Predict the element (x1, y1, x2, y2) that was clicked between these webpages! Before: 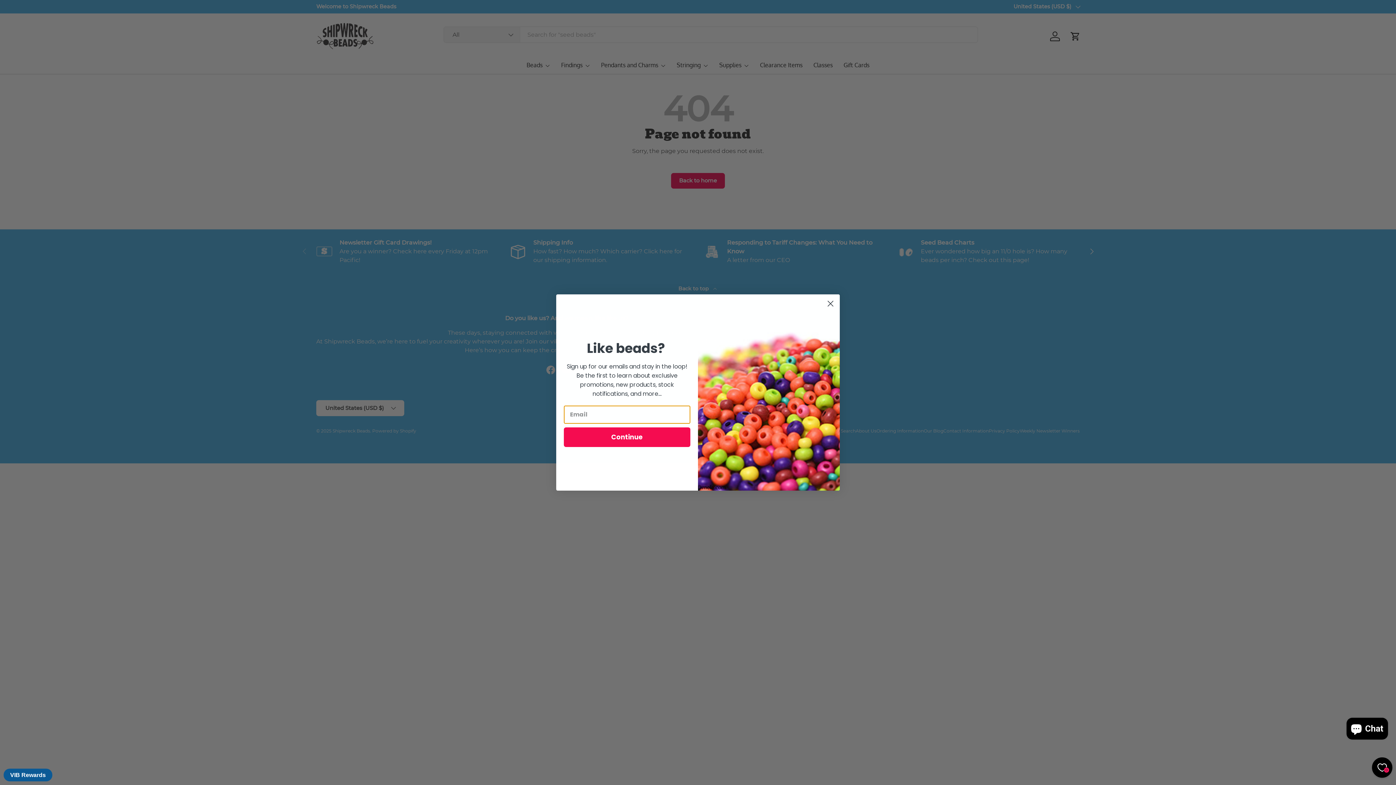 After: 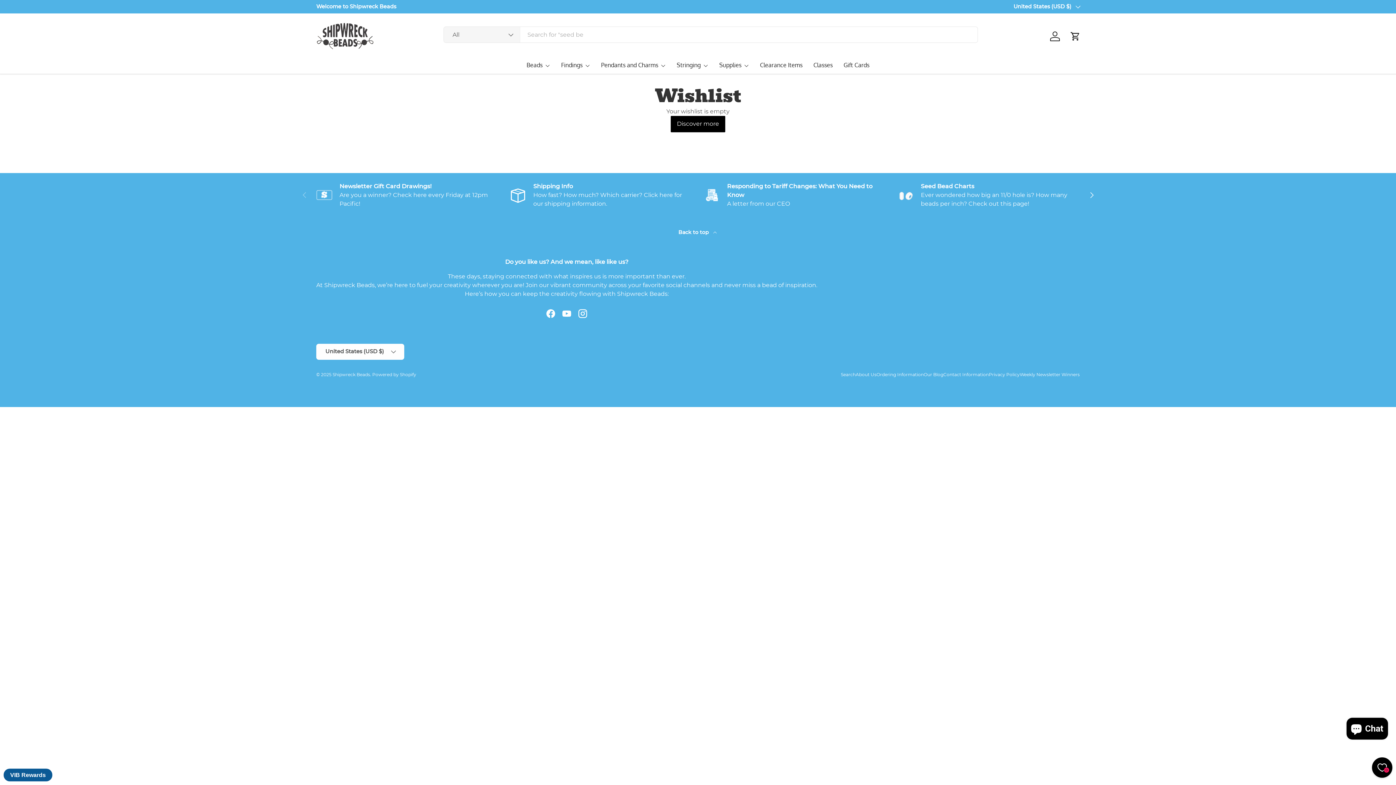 Action: bbox: (1372, 757, 1392, 778) label: Wishlist